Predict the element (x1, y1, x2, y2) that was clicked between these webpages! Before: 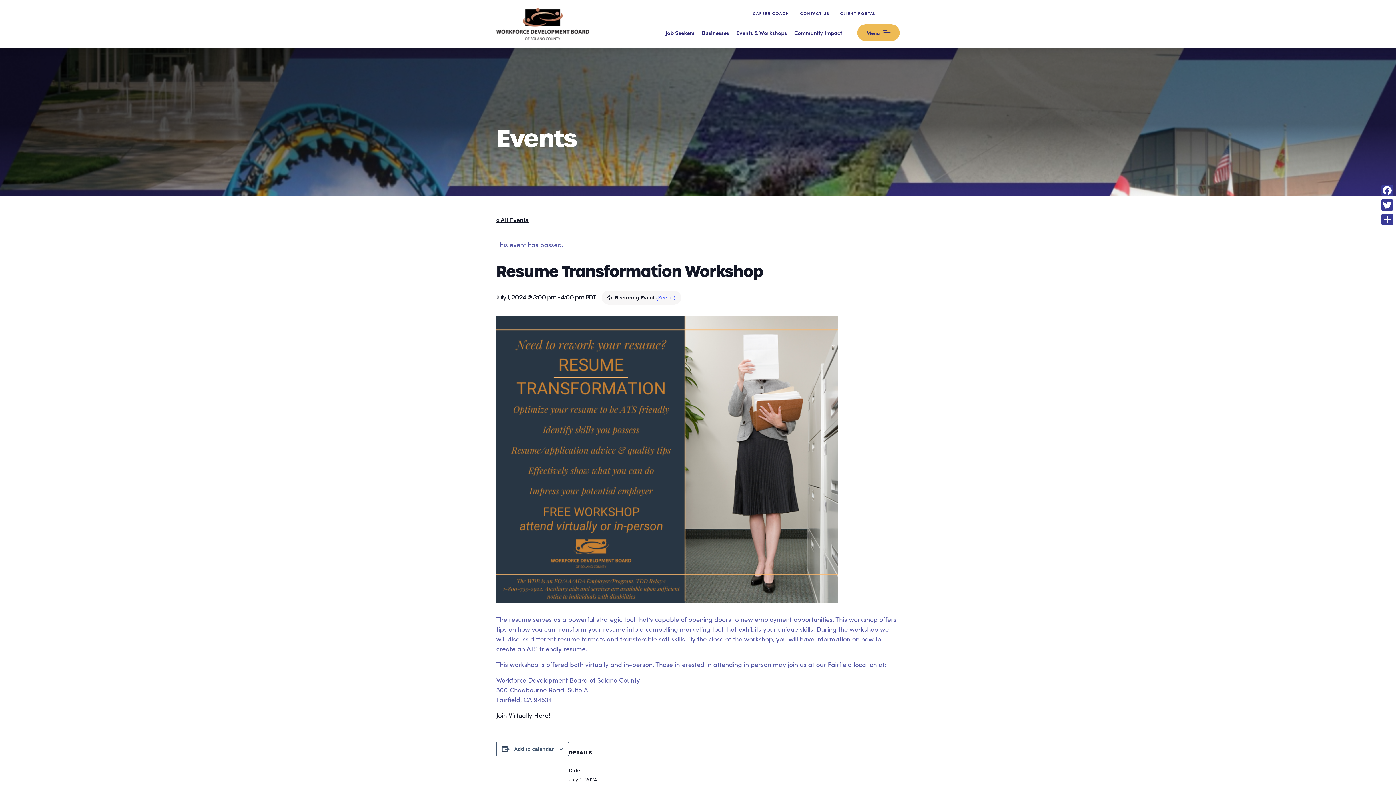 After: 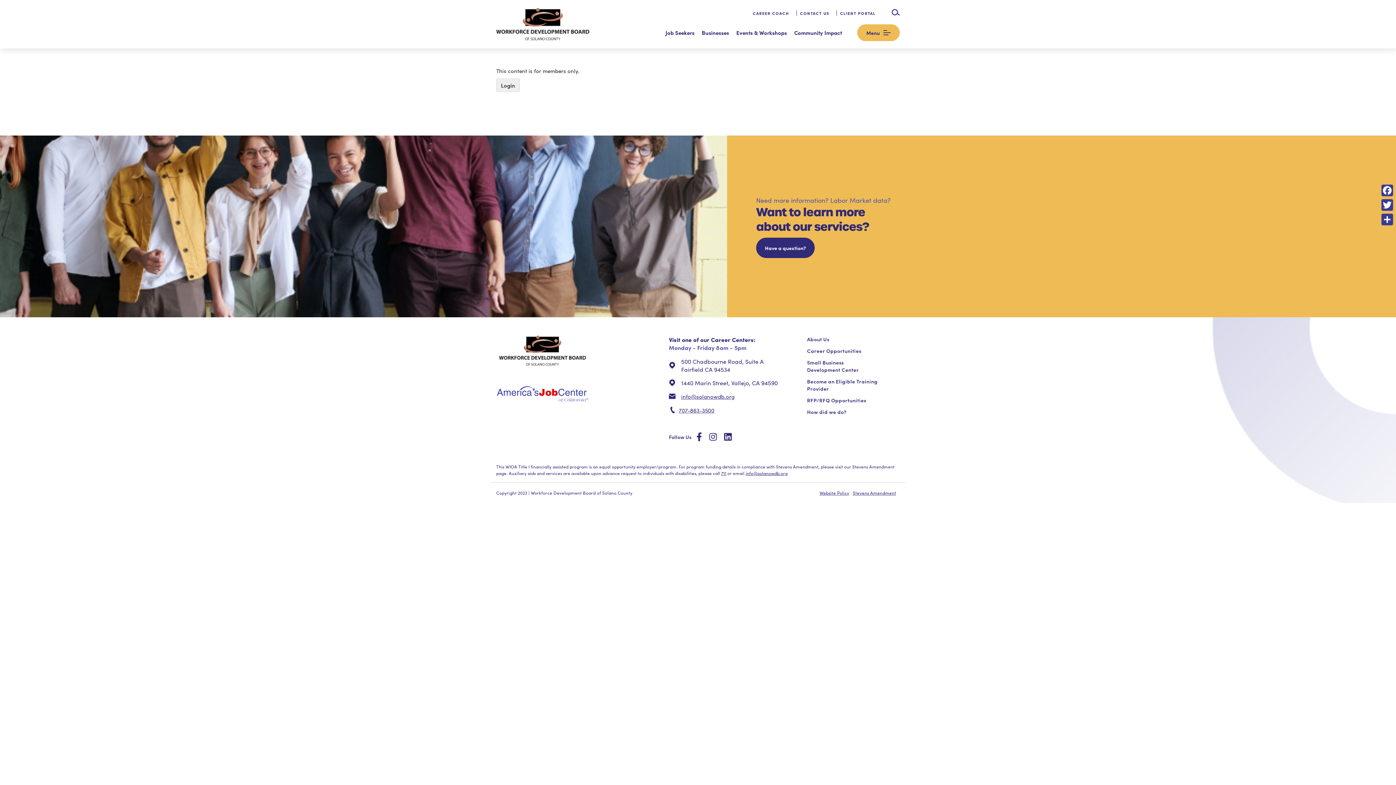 Action: label: CLIENT PORTAL bbox: (840, 10, 883, 16)